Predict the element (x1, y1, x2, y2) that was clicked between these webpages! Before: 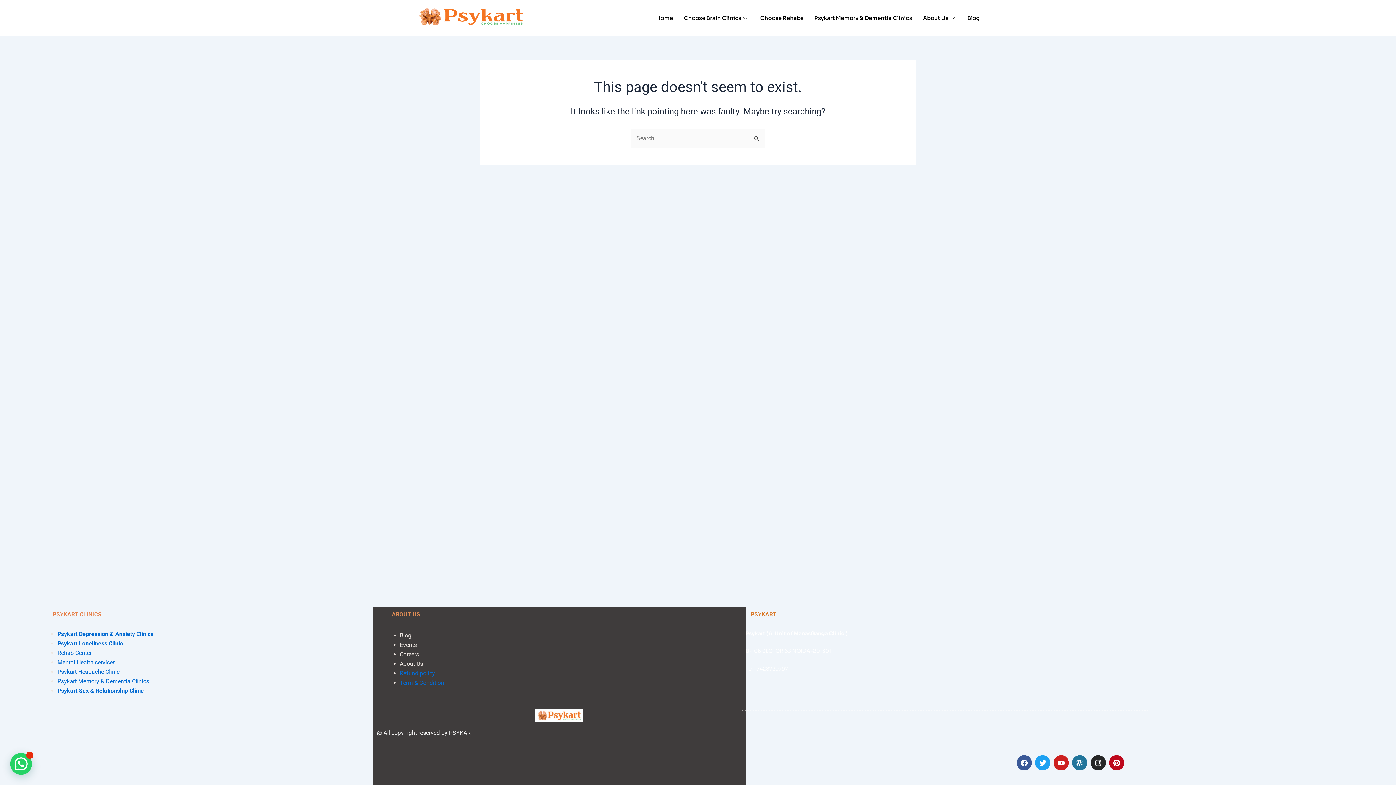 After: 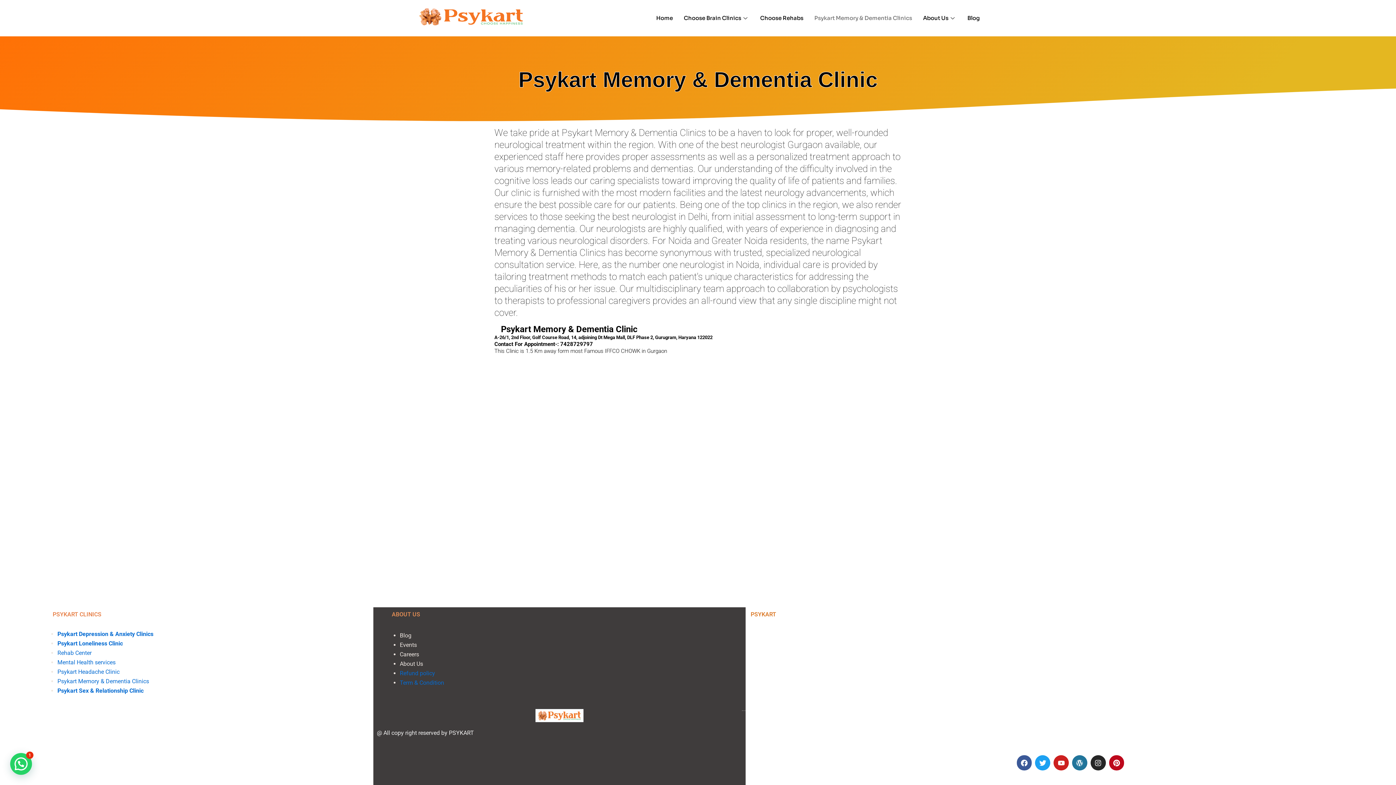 Action: label: Psykart Memory & Dementia Clinics bbox: (57, 678, 149, 685)